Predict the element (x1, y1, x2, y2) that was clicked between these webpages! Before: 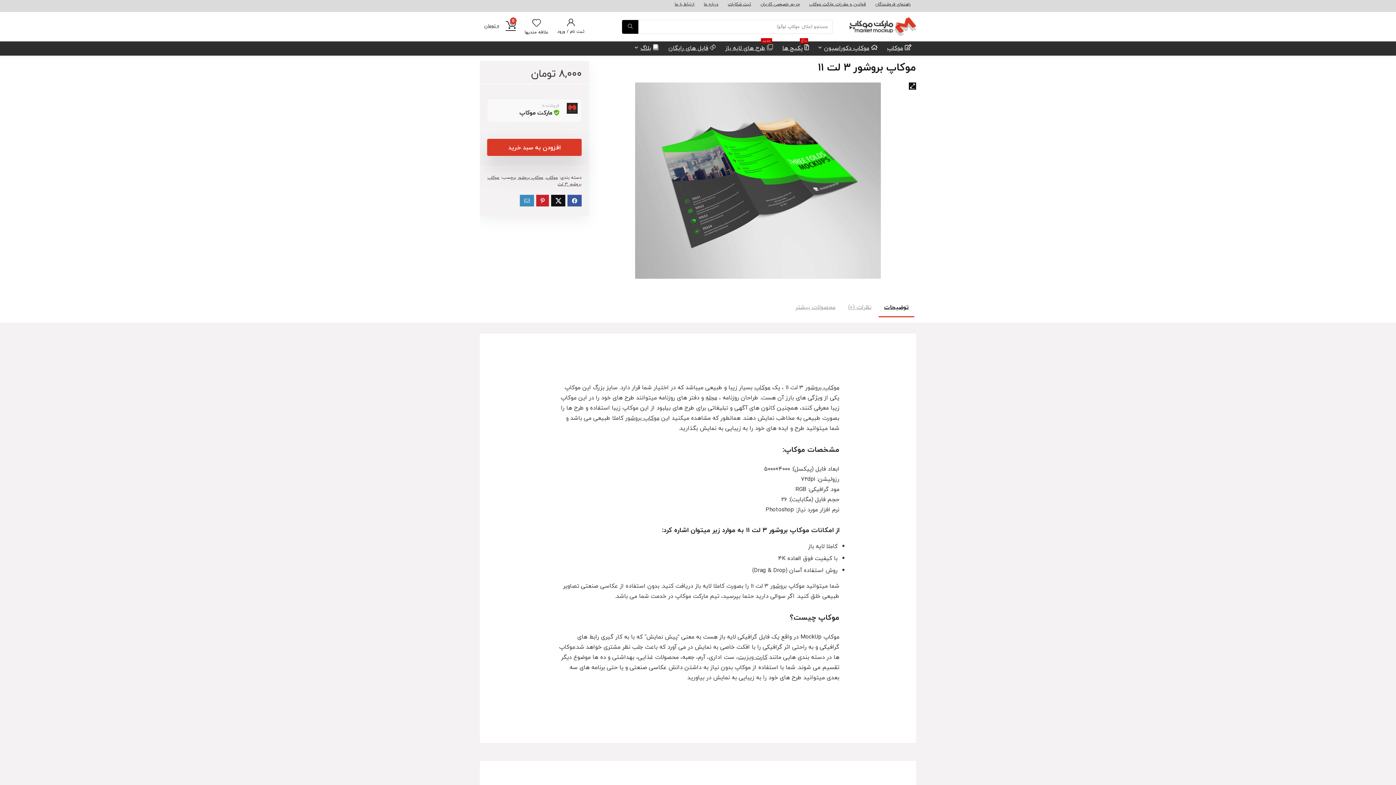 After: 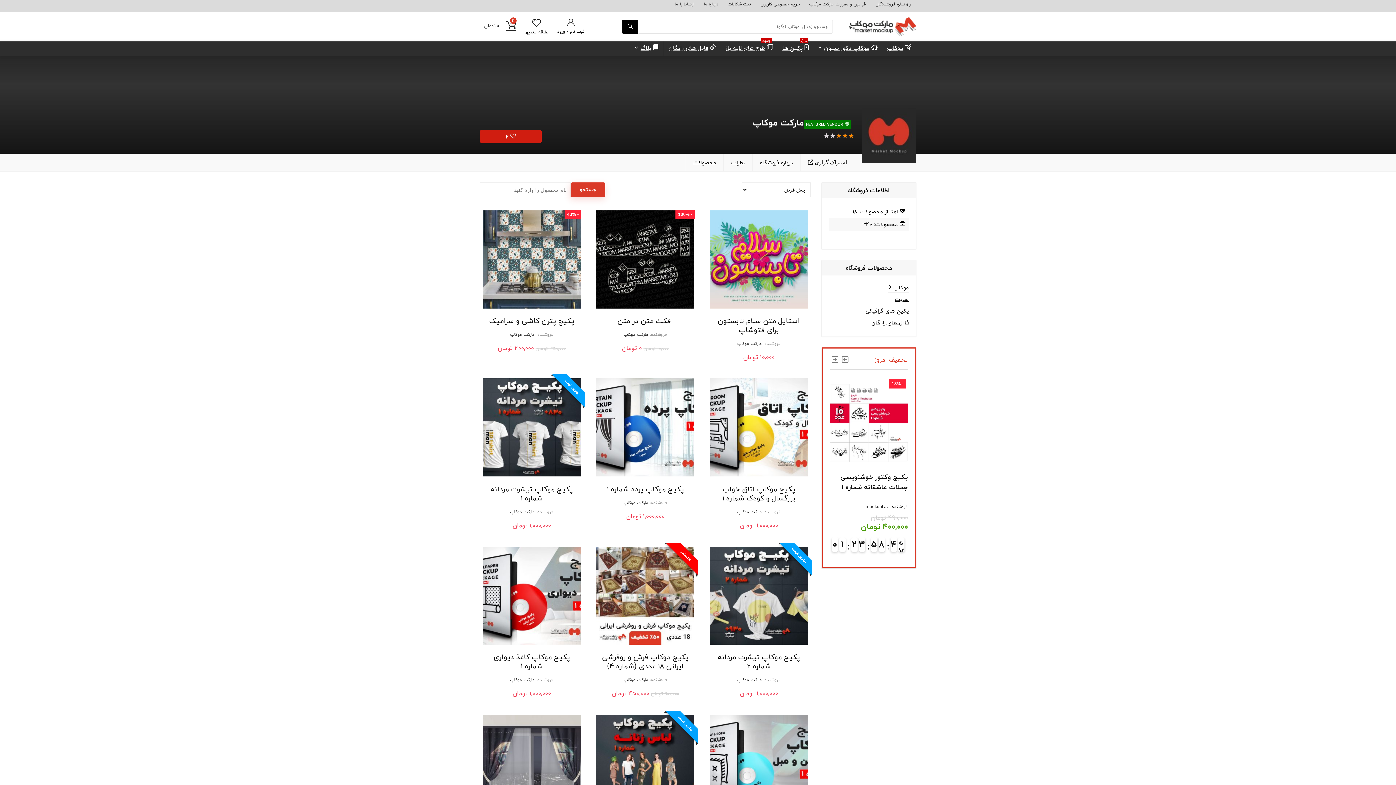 Action: bbox: (566, 100, 577, 110)